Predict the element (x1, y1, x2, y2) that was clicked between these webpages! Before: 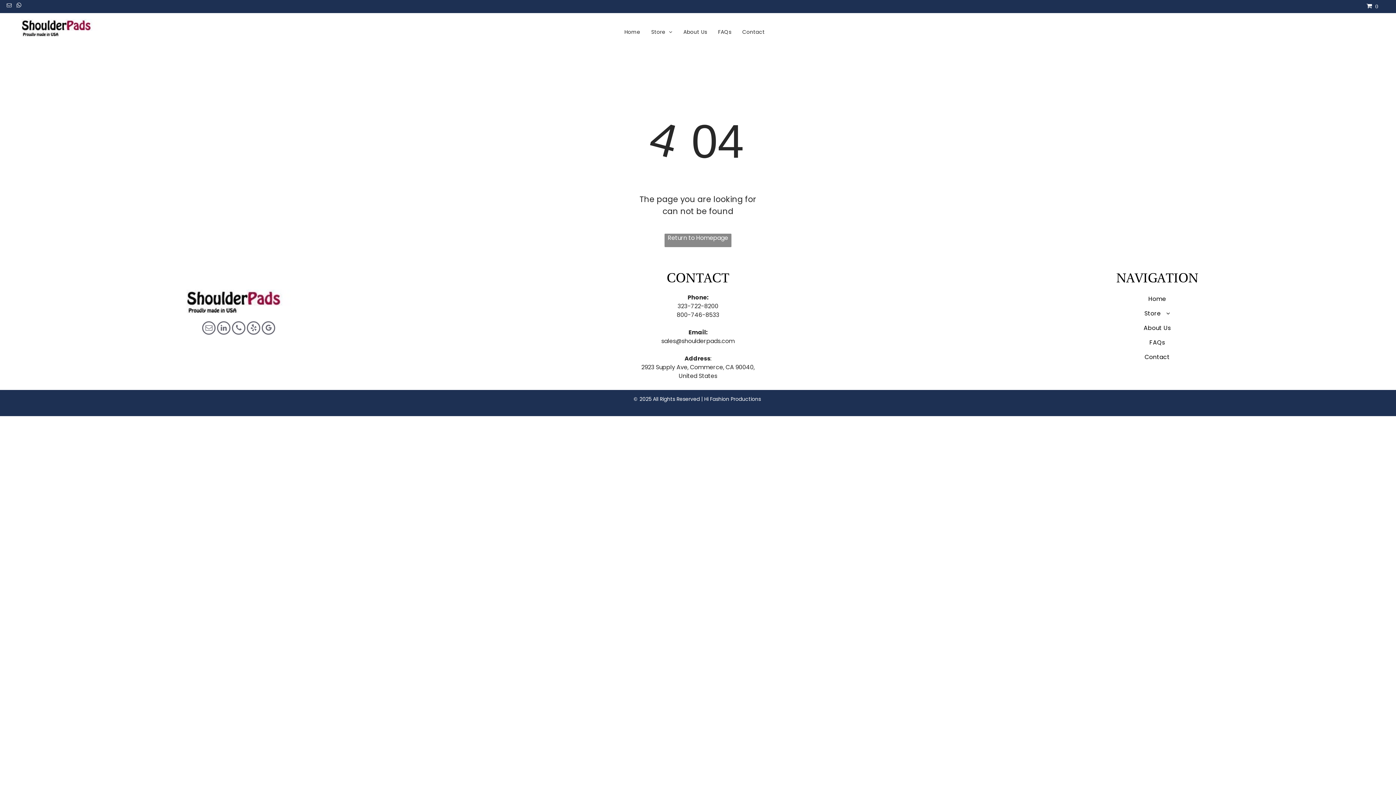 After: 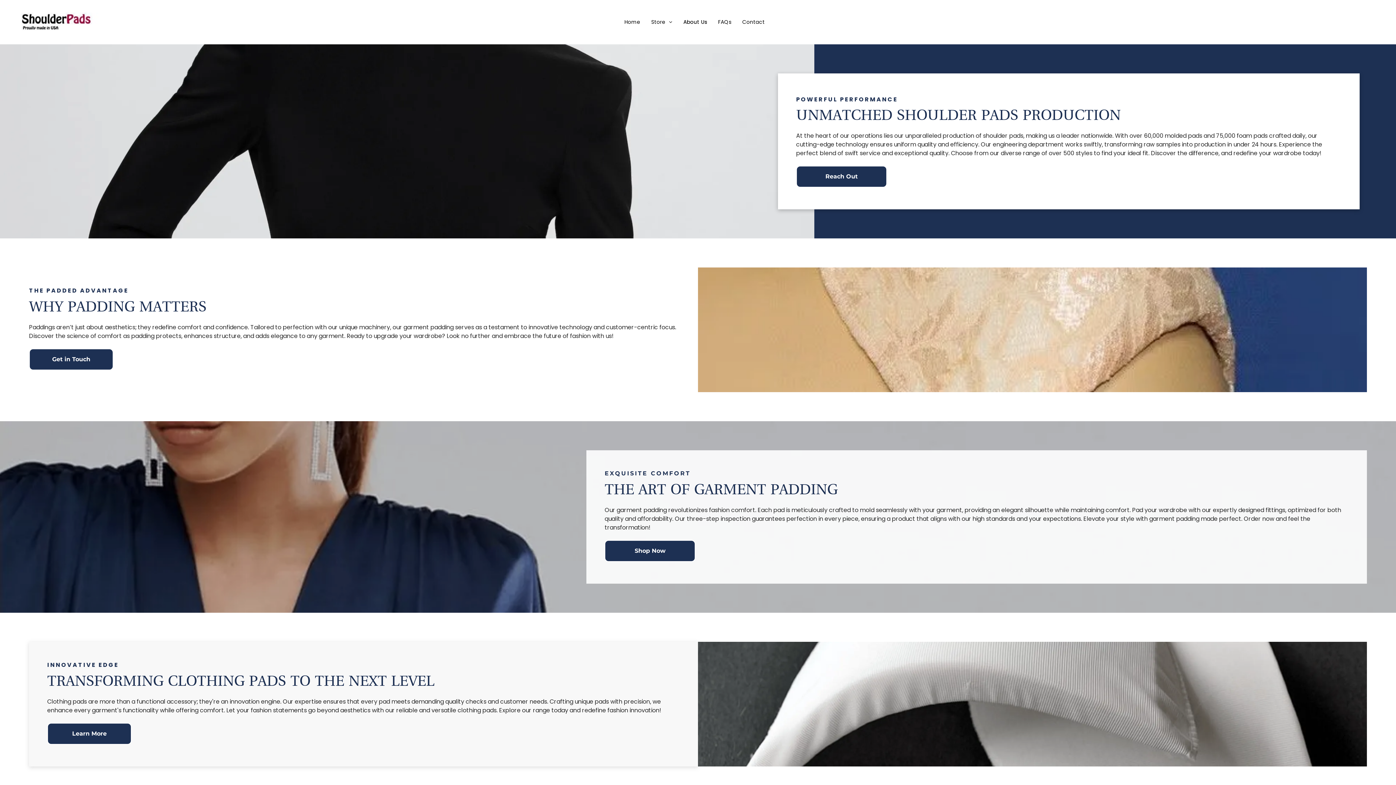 Action: label: About Us bbox: (938, 321, 1376, 335)